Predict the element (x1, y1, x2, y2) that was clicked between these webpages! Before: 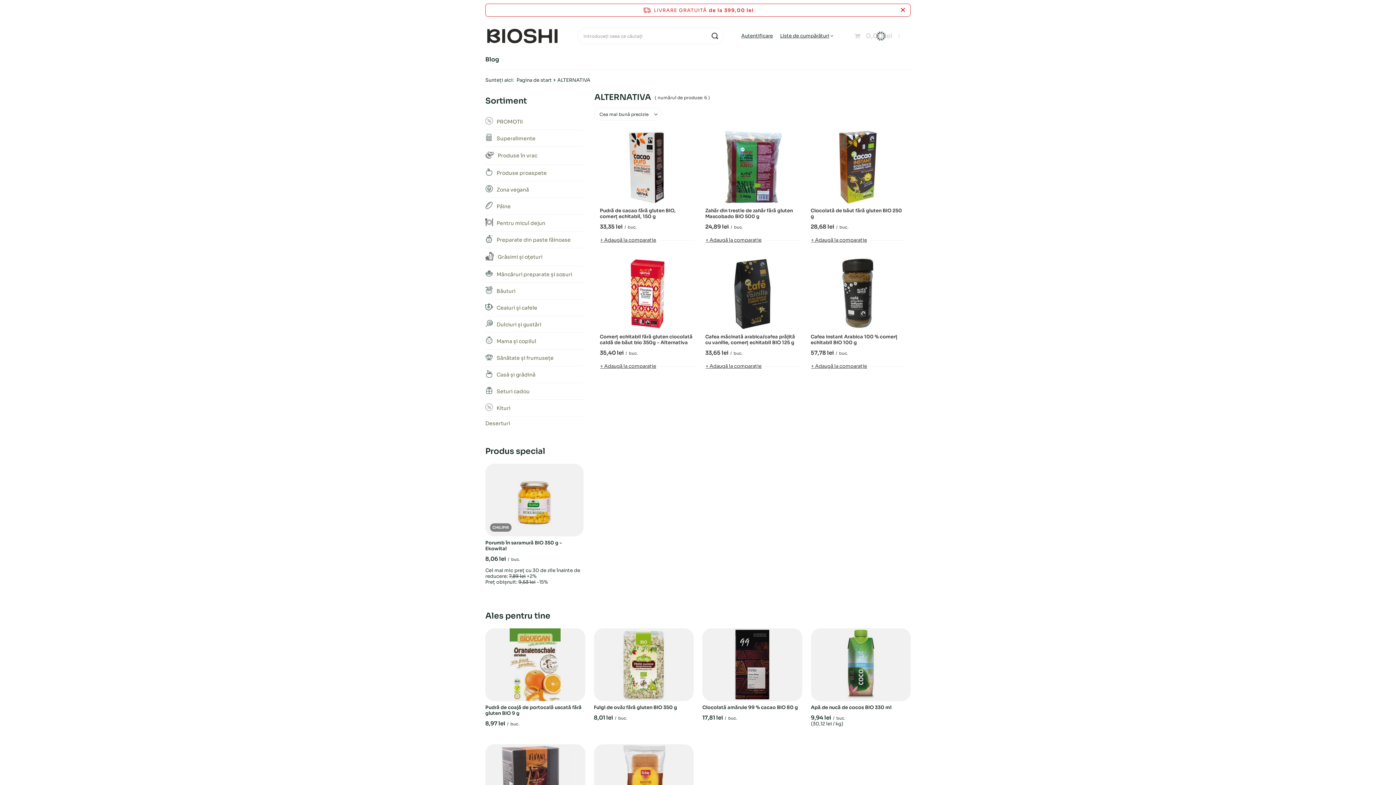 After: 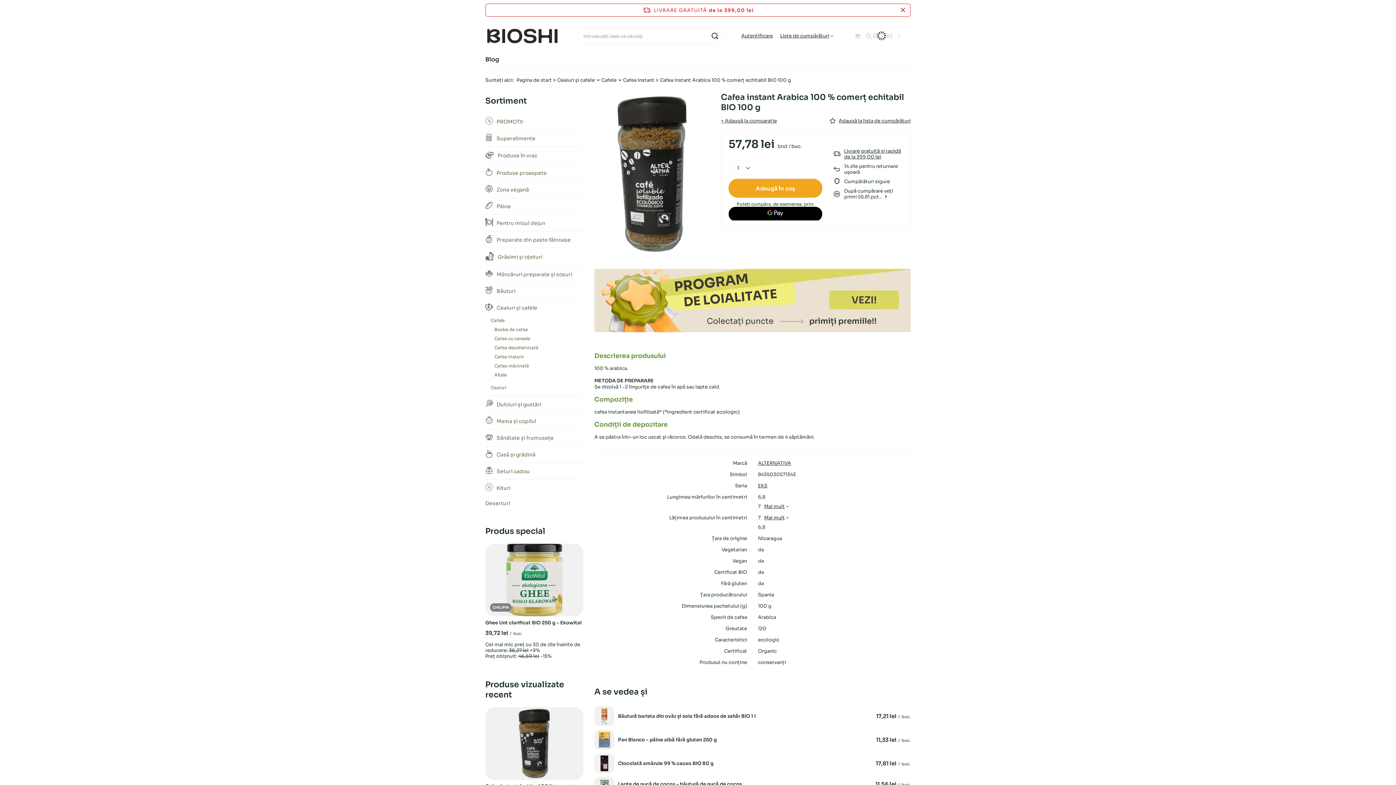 Action: bbox: (810, 257, 905, 330)